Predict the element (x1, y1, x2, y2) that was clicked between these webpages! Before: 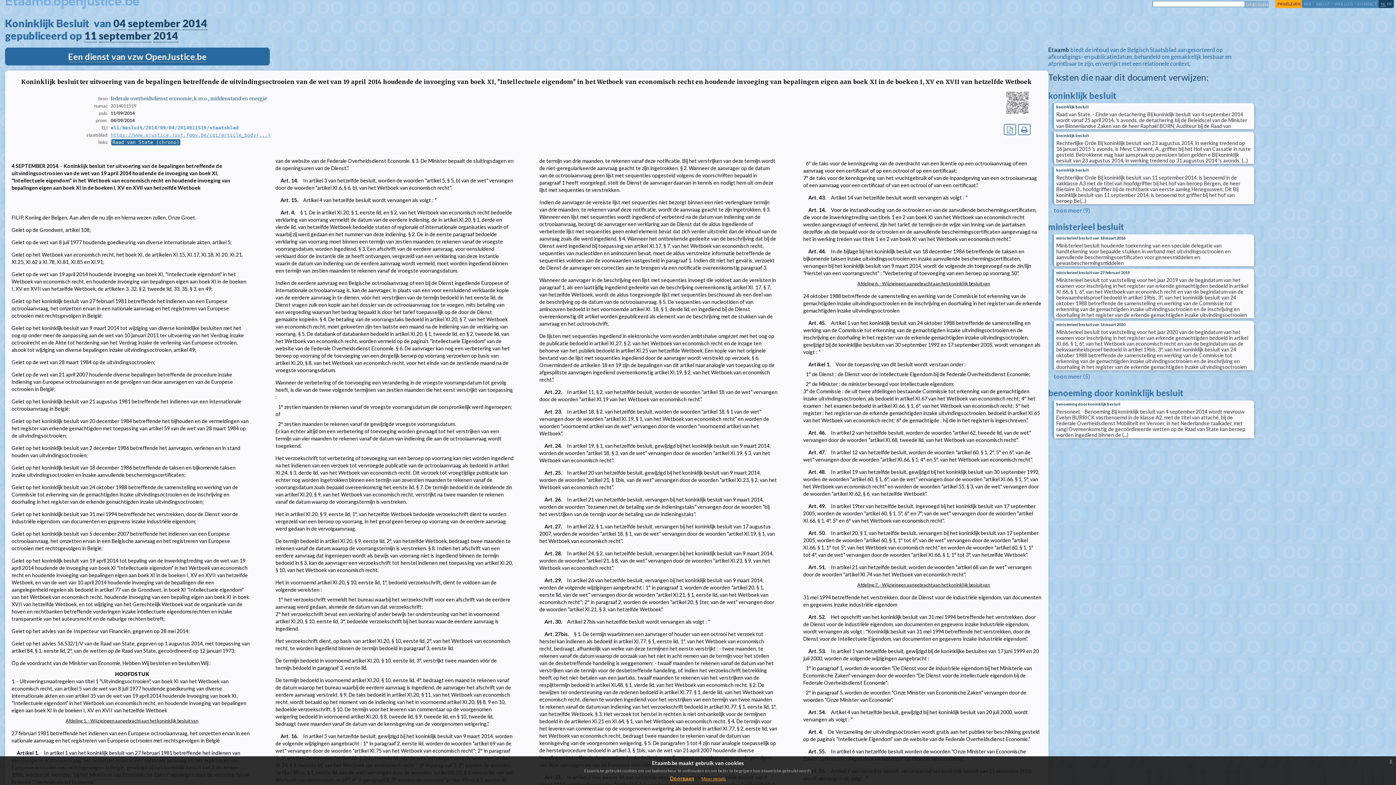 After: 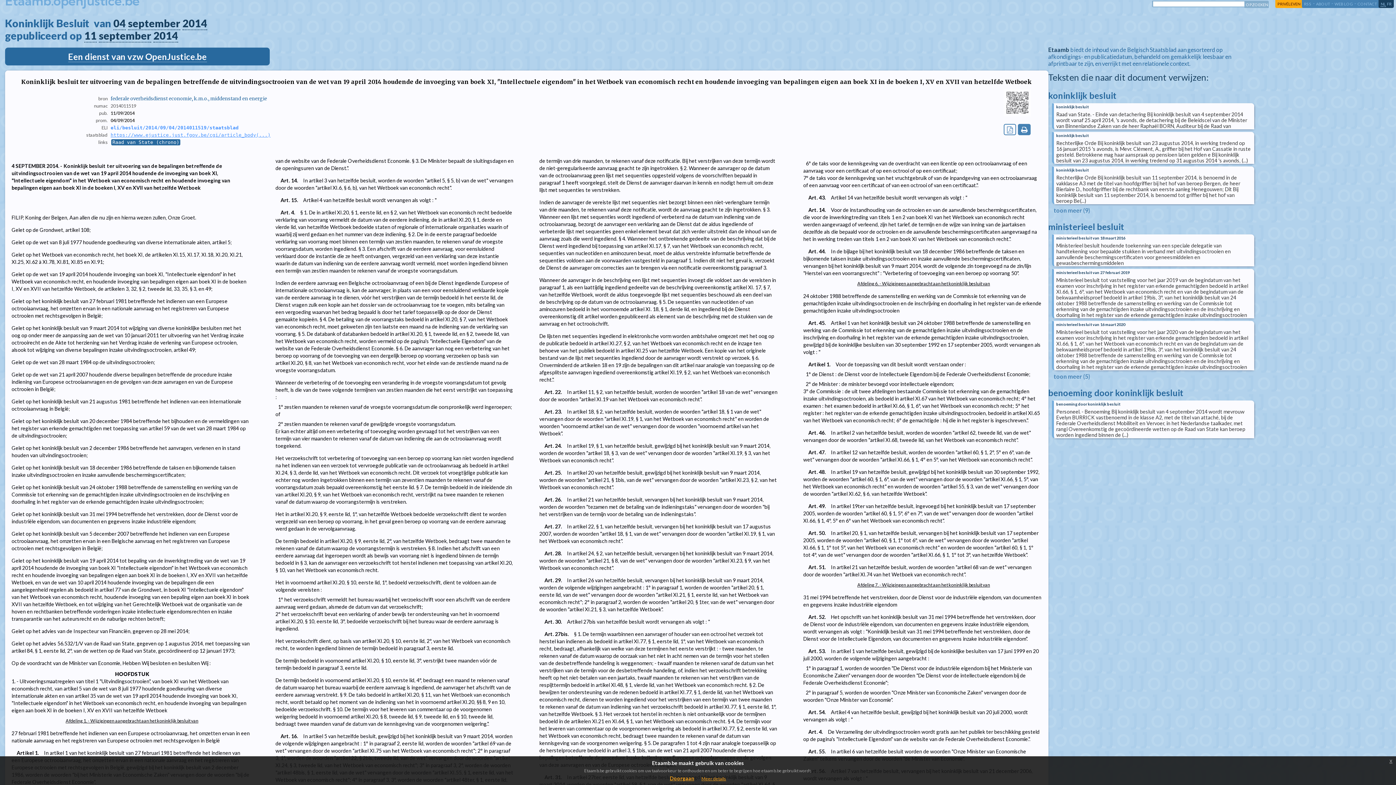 Action: bbox: (1018, 124, 1031, 135)